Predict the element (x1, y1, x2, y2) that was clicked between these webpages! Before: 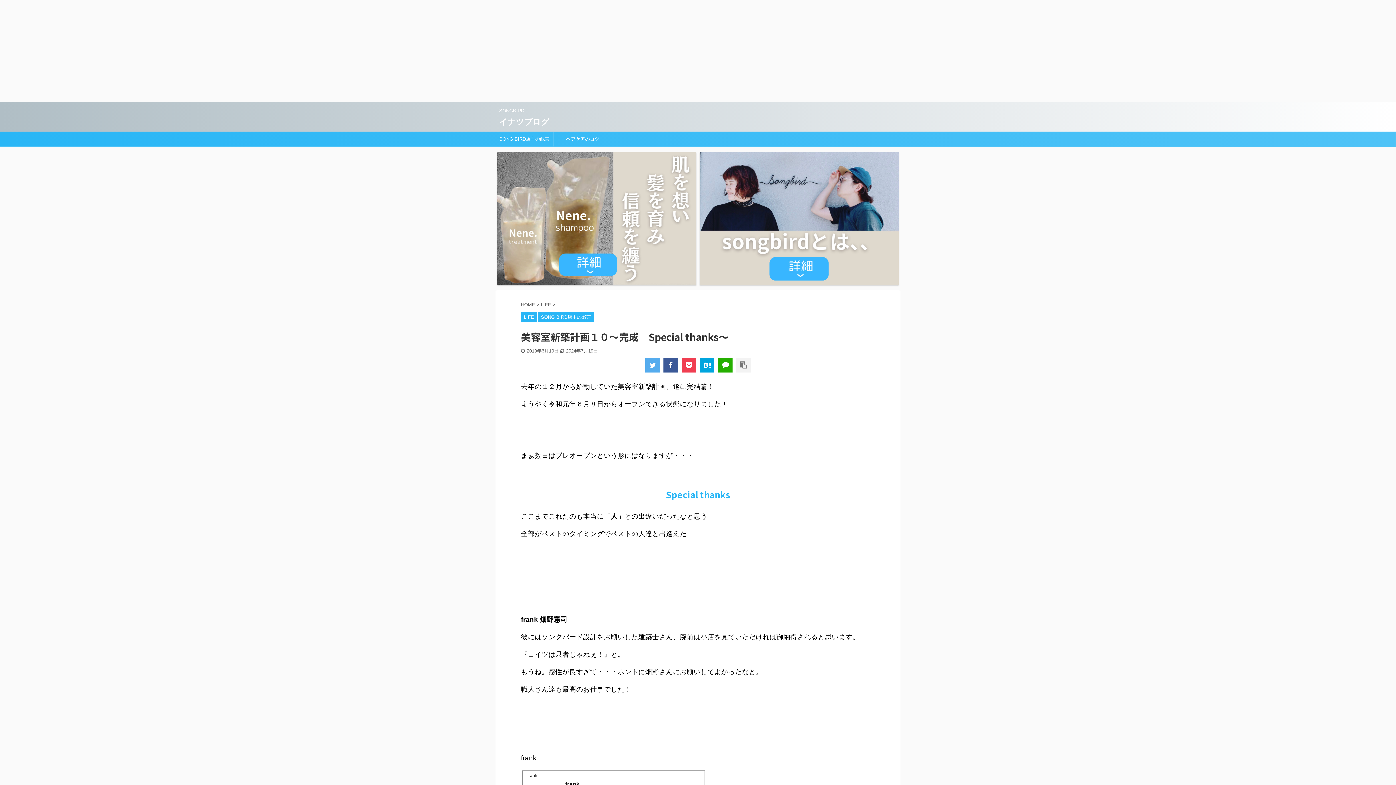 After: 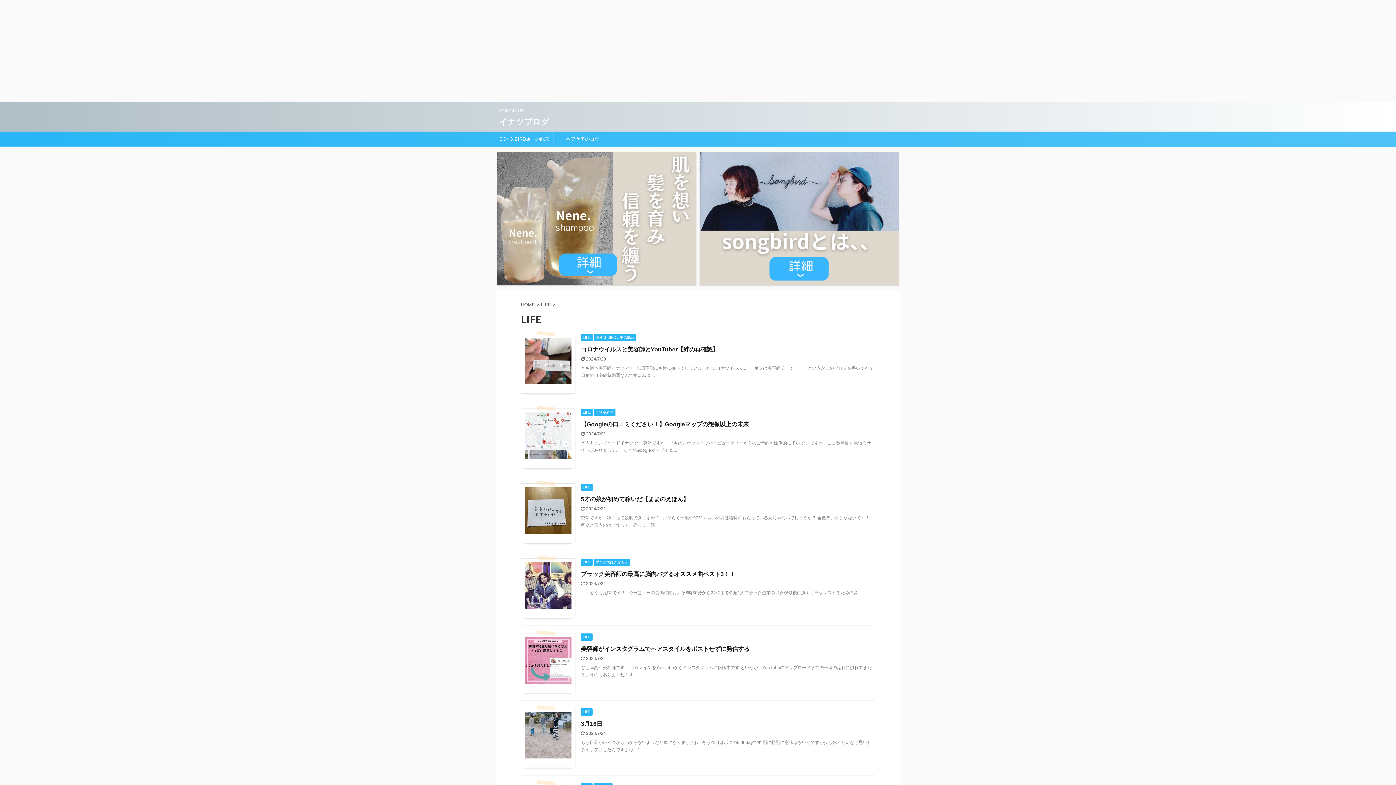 Action: bbox: (541, 302, 552, 307) label: LIFE 